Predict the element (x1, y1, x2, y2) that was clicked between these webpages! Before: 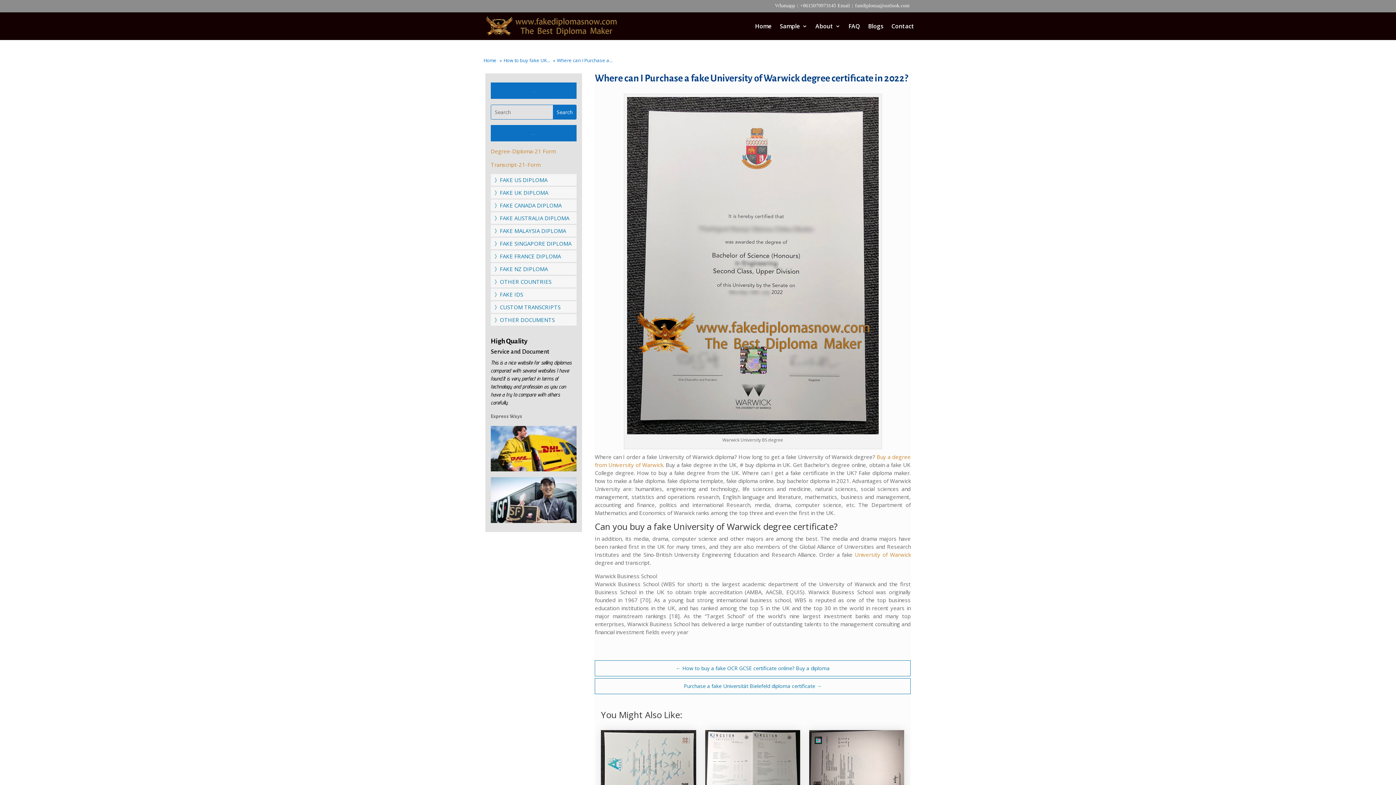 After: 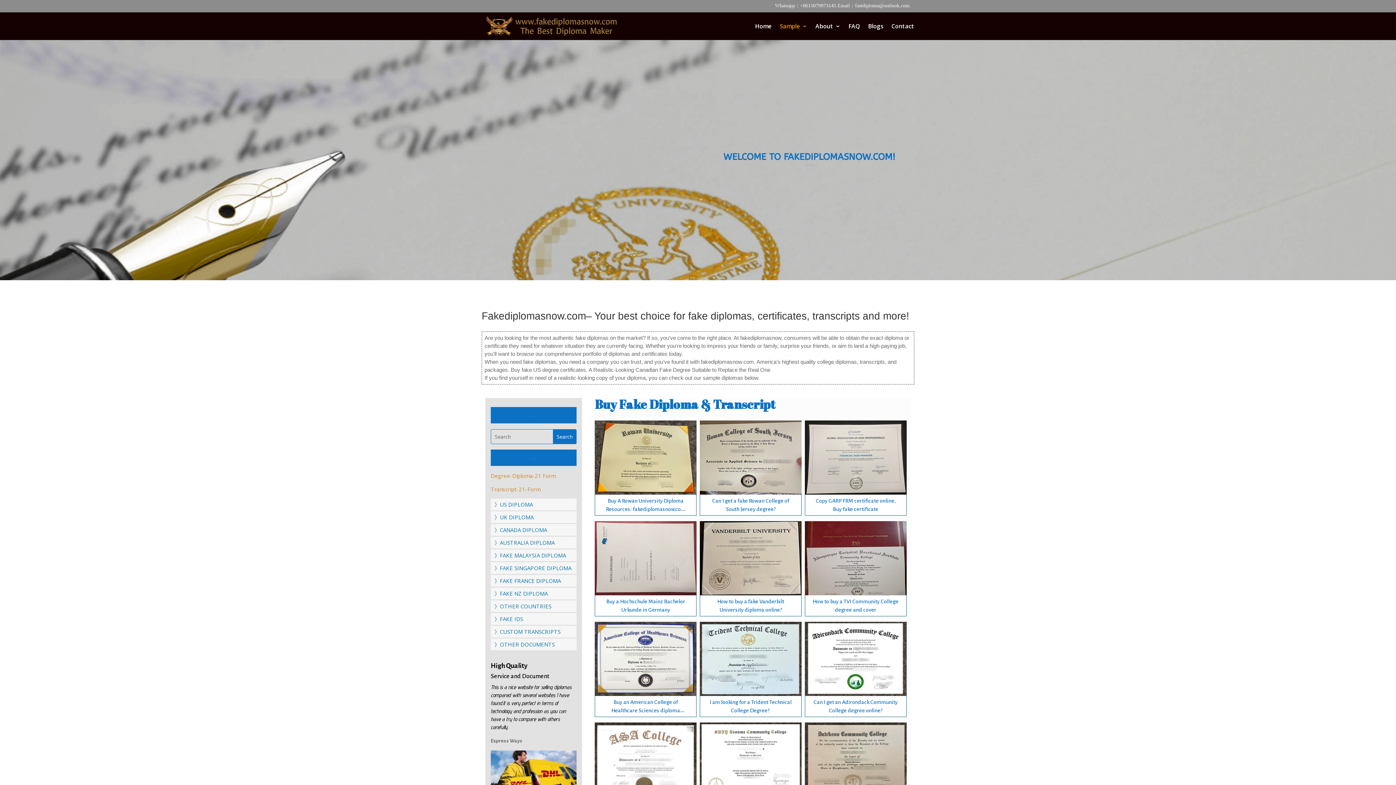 Action: label: Sample bbox: (780, 23, 807, 39)